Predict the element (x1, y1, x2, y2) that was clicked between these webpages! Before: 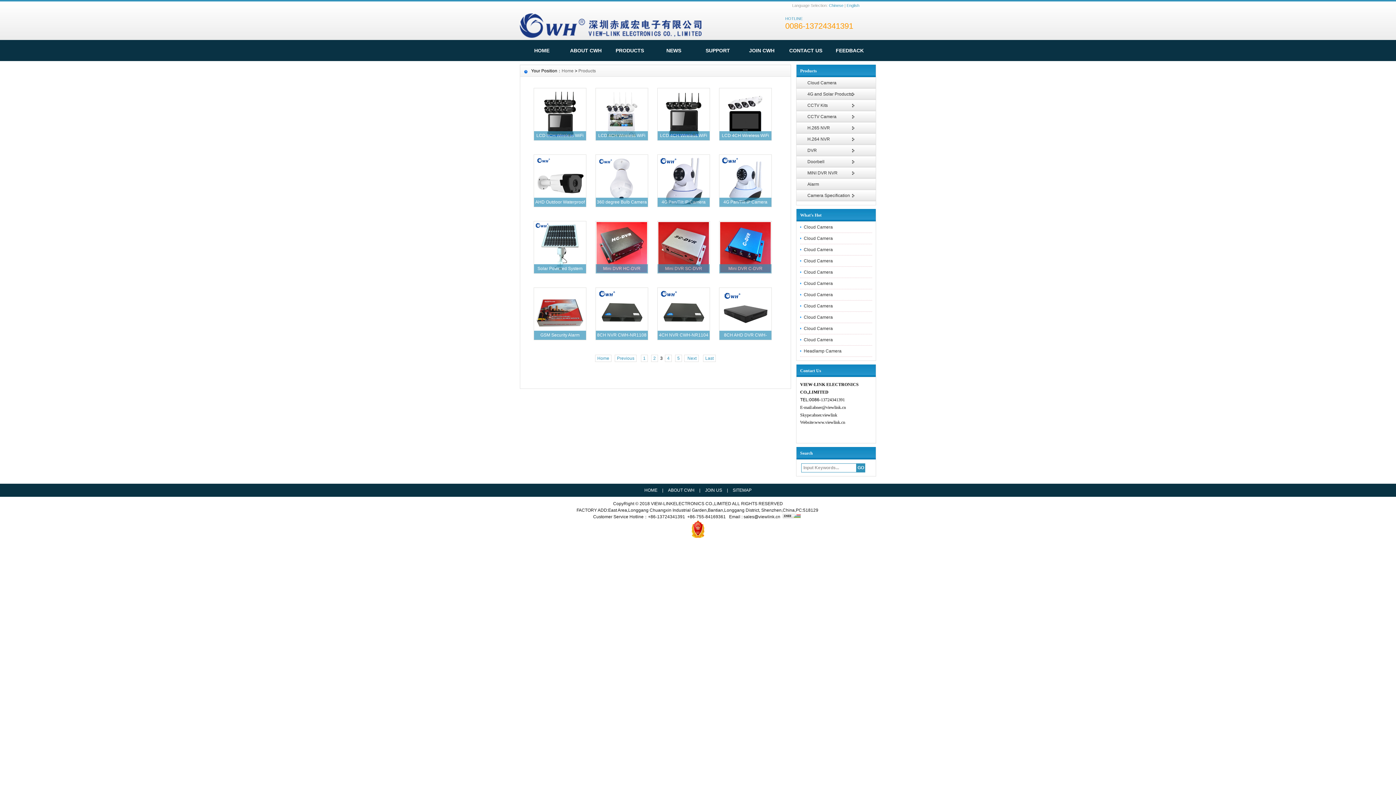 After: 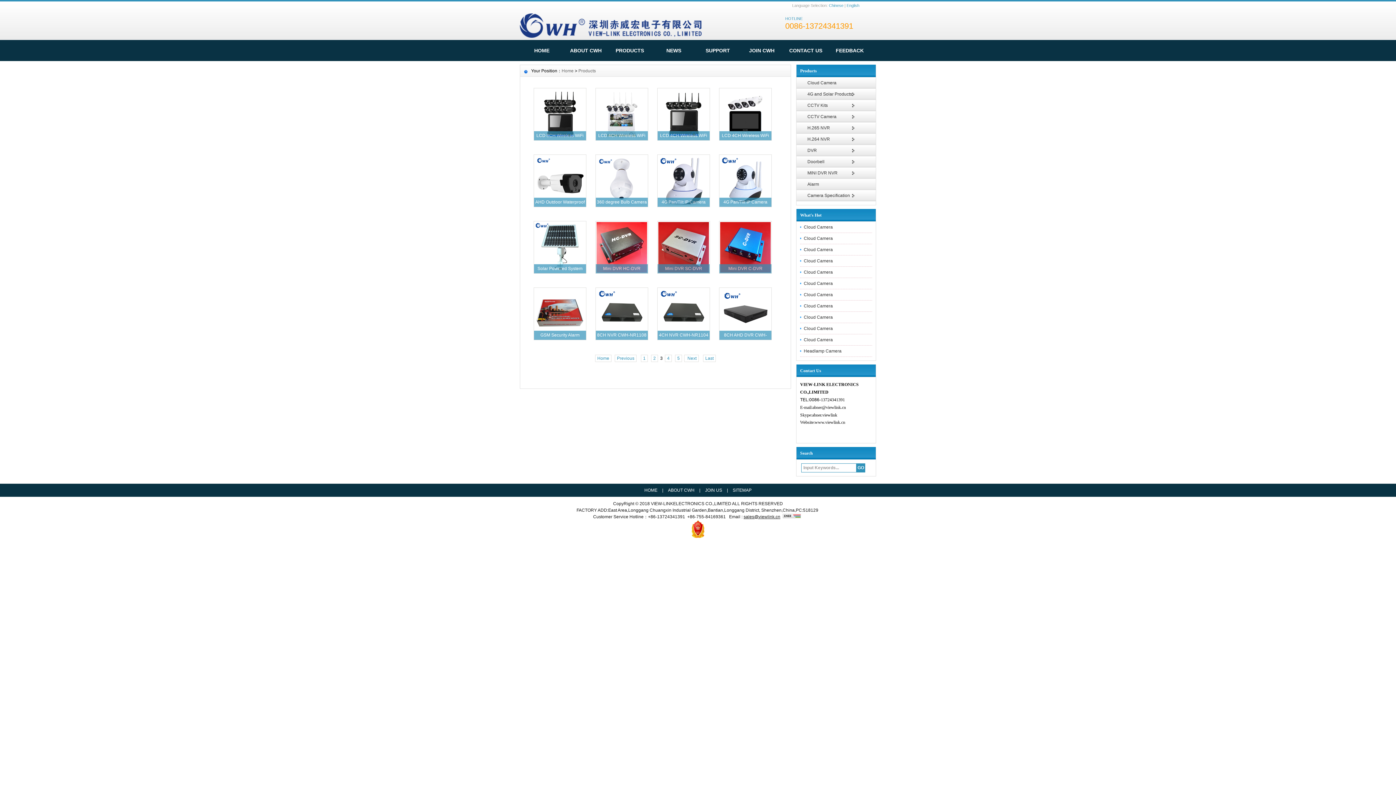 Action: label: sales@viewlink.cn bbox: (743, 514, 780, 519)